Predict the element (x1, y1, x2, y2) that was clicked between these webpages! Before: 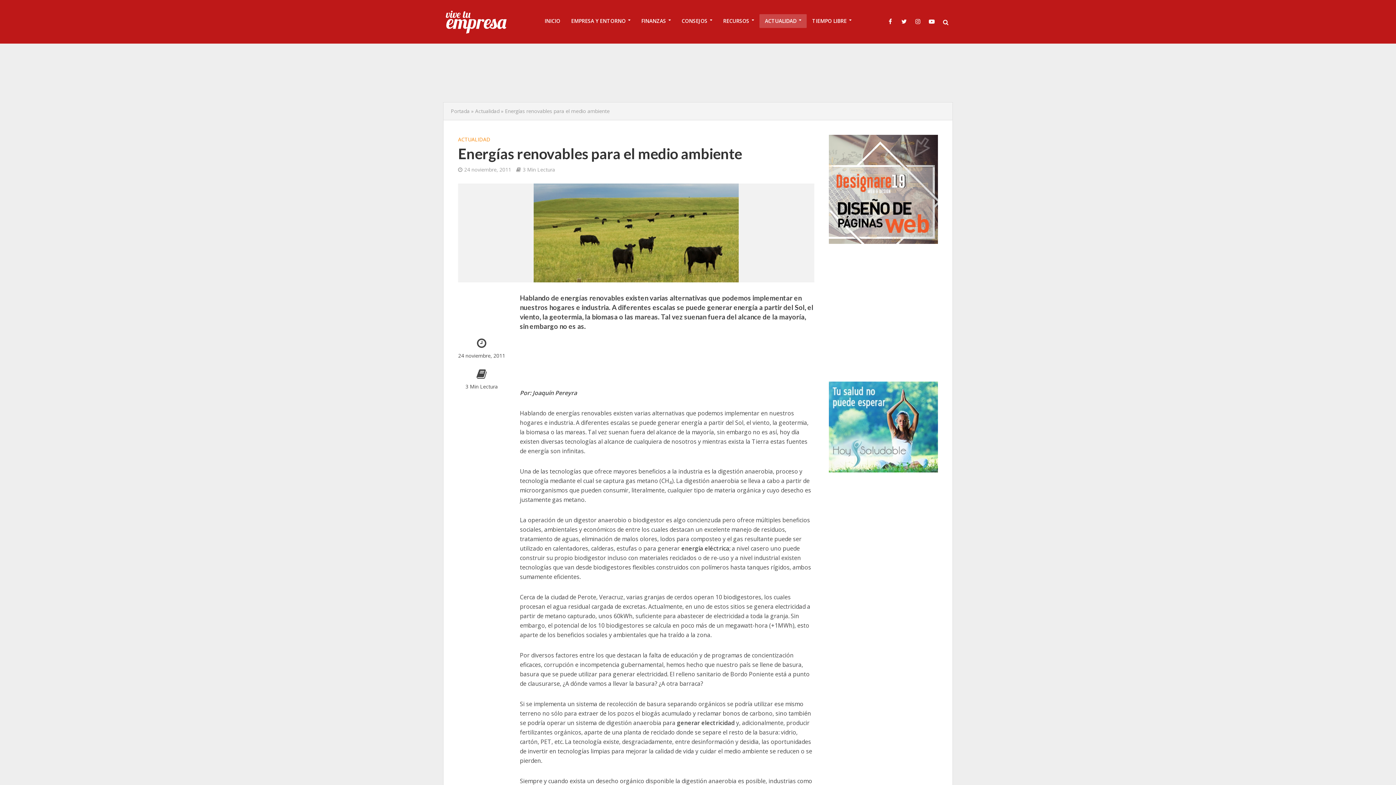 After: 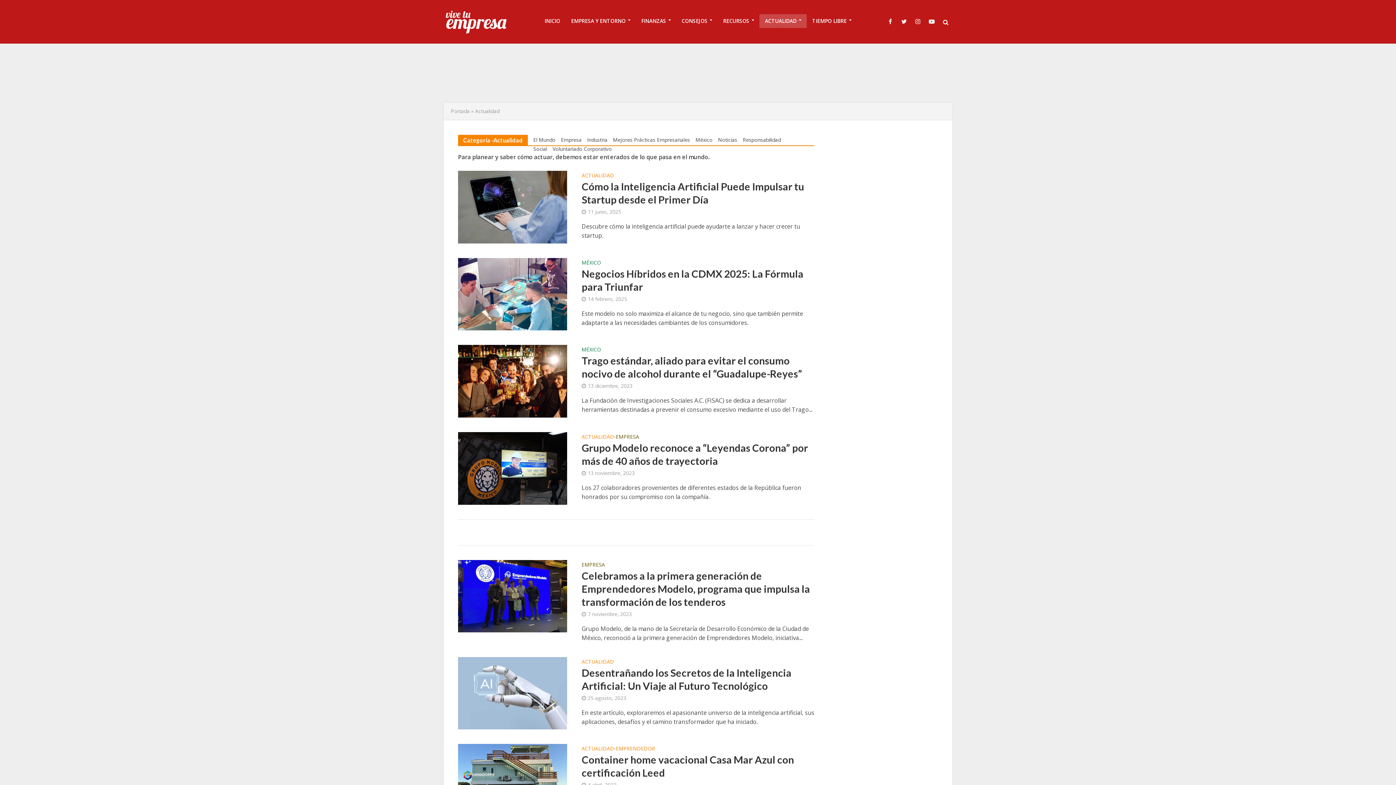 Action: bbox: (458, 136, 490, 144) label: ACTUALIDAD